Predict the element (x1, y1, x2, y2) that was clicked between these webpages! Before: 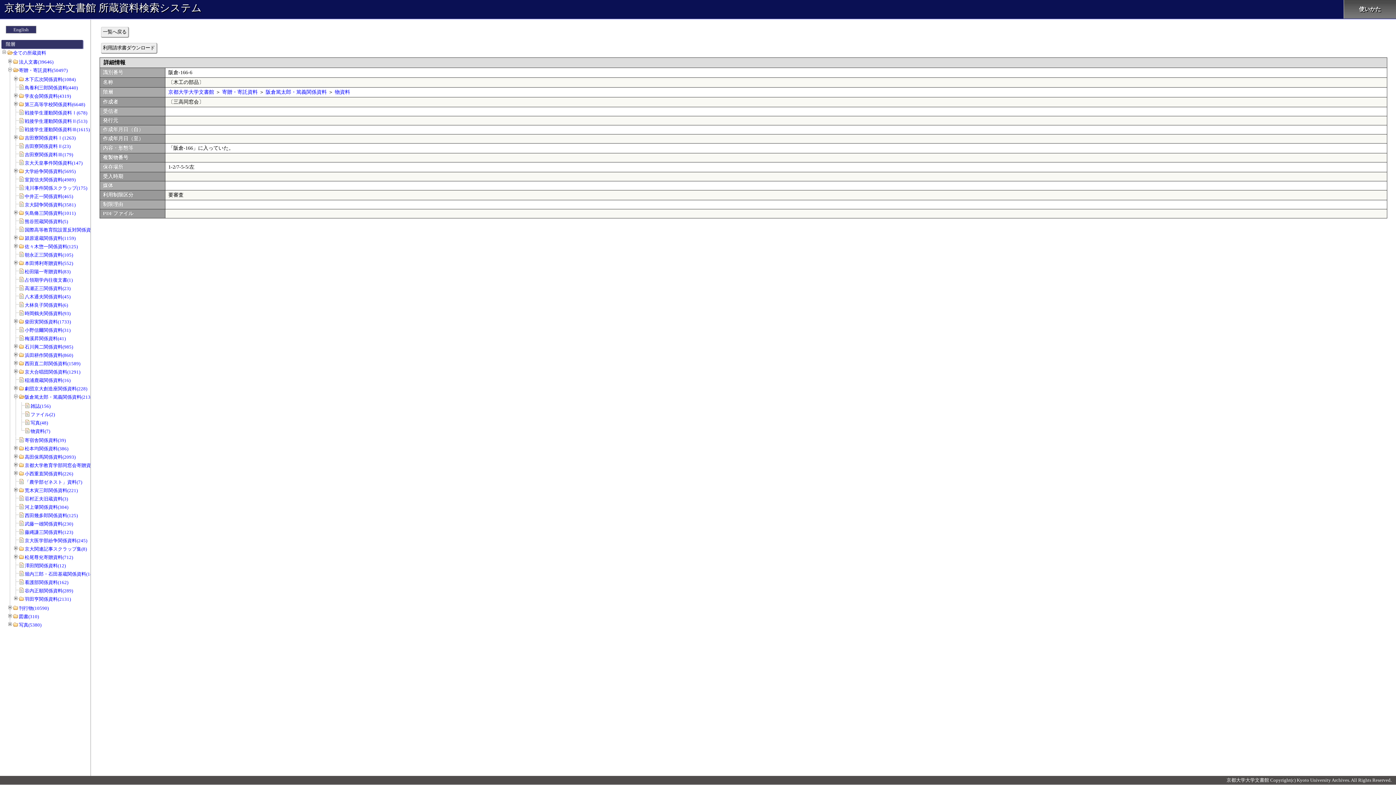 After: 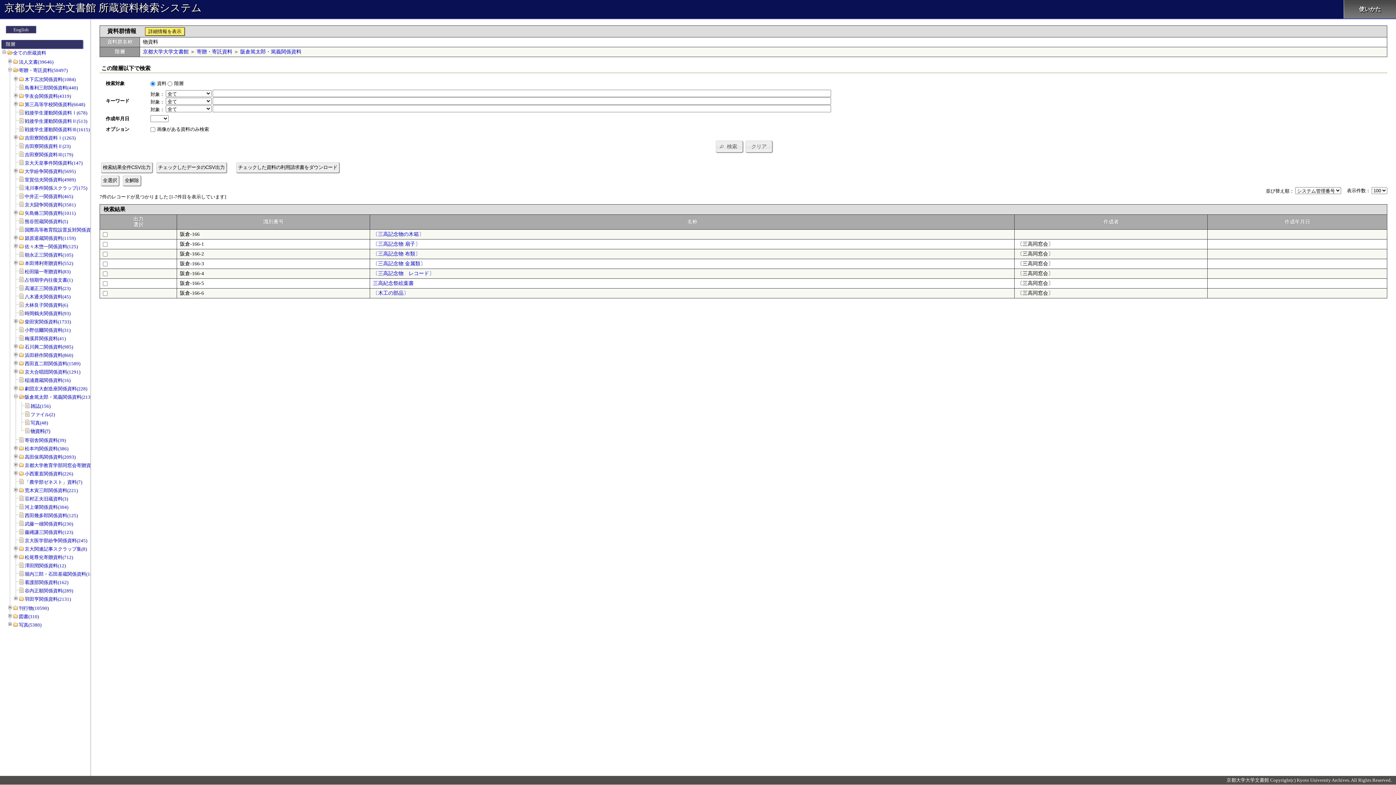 Action: bbox: (30, 428, 50, 434) label: 物資料(7)